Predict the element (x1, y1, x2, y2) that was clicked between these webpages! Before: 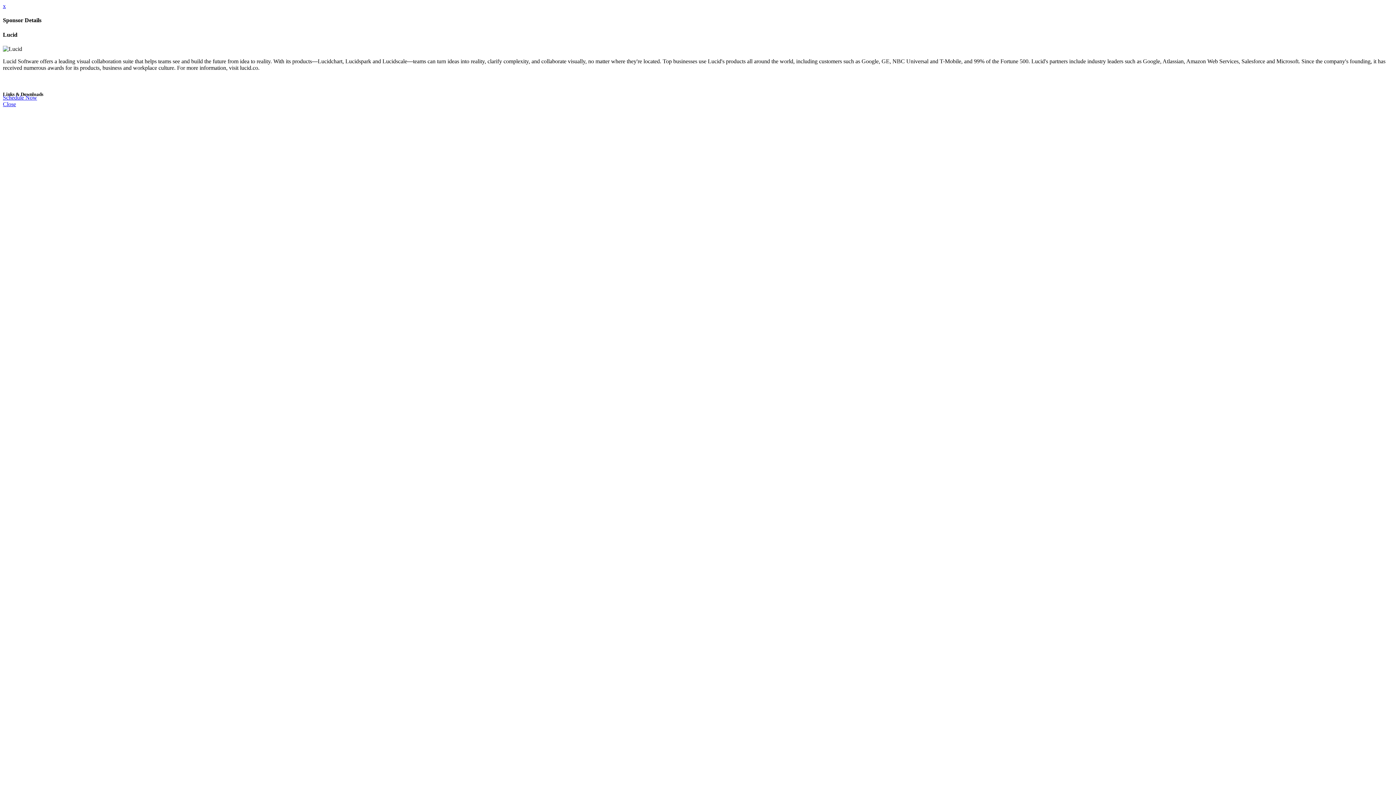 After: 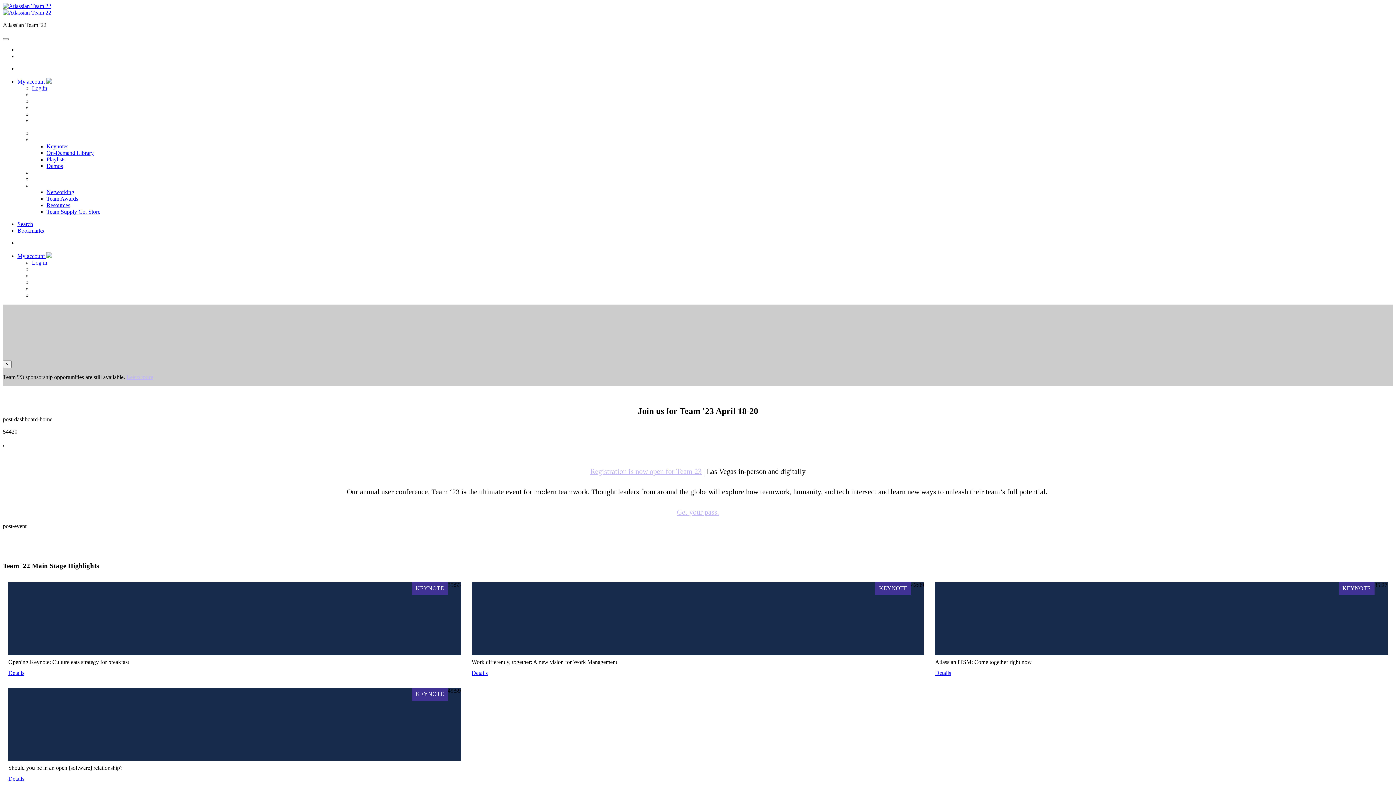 Action: label: x bbox: (2, 2, 5, 9)